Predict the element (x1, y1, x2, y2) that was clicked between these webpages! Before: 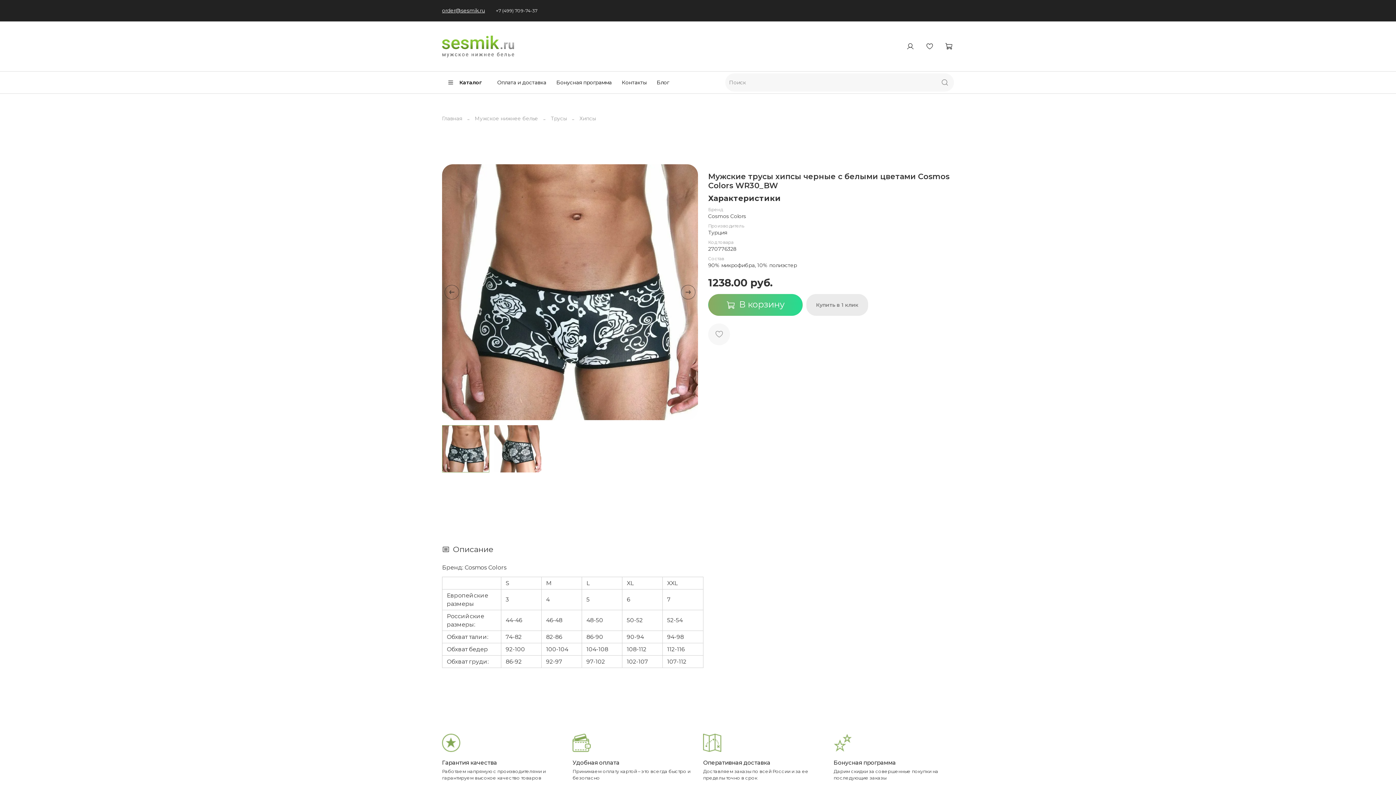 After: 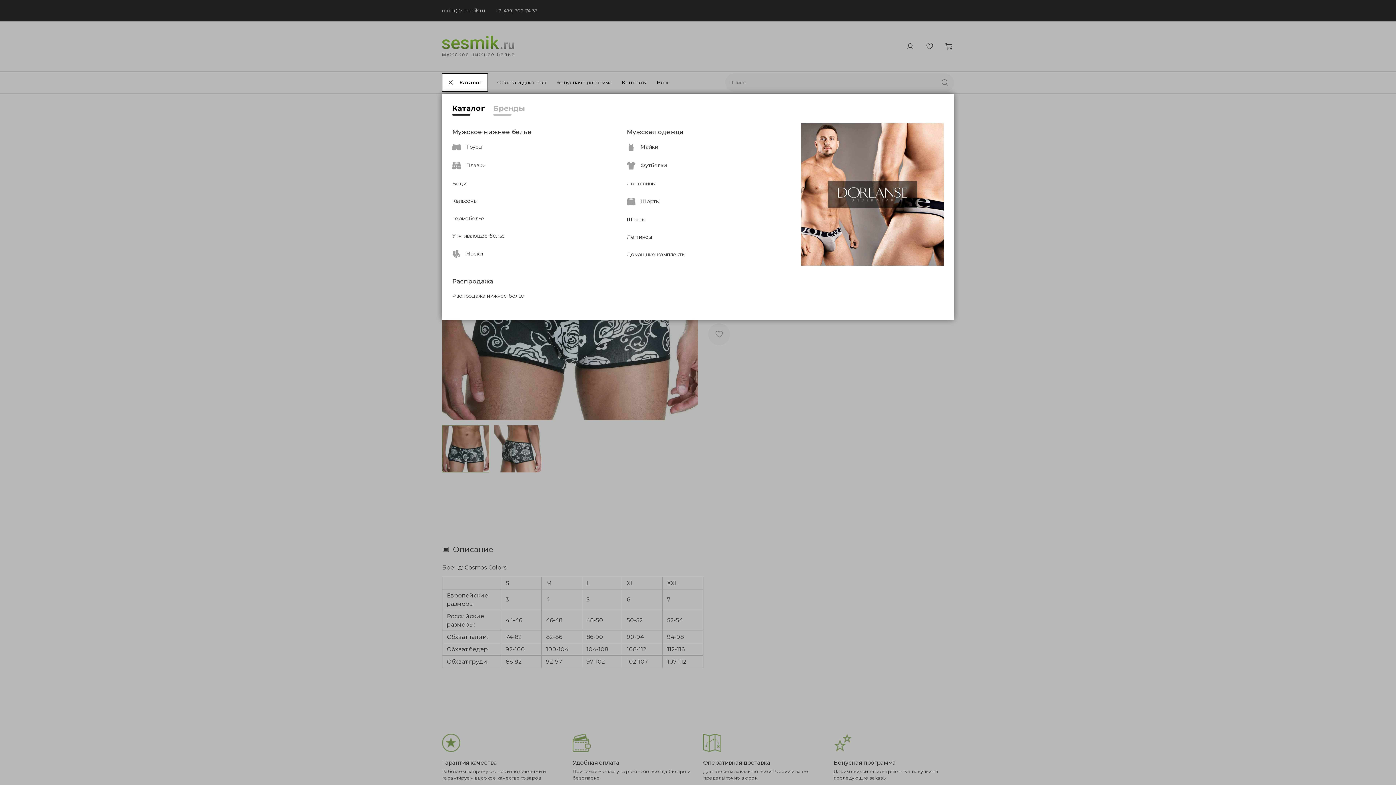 Action: bbox: (442, 73, 487, 91) label: Каталог